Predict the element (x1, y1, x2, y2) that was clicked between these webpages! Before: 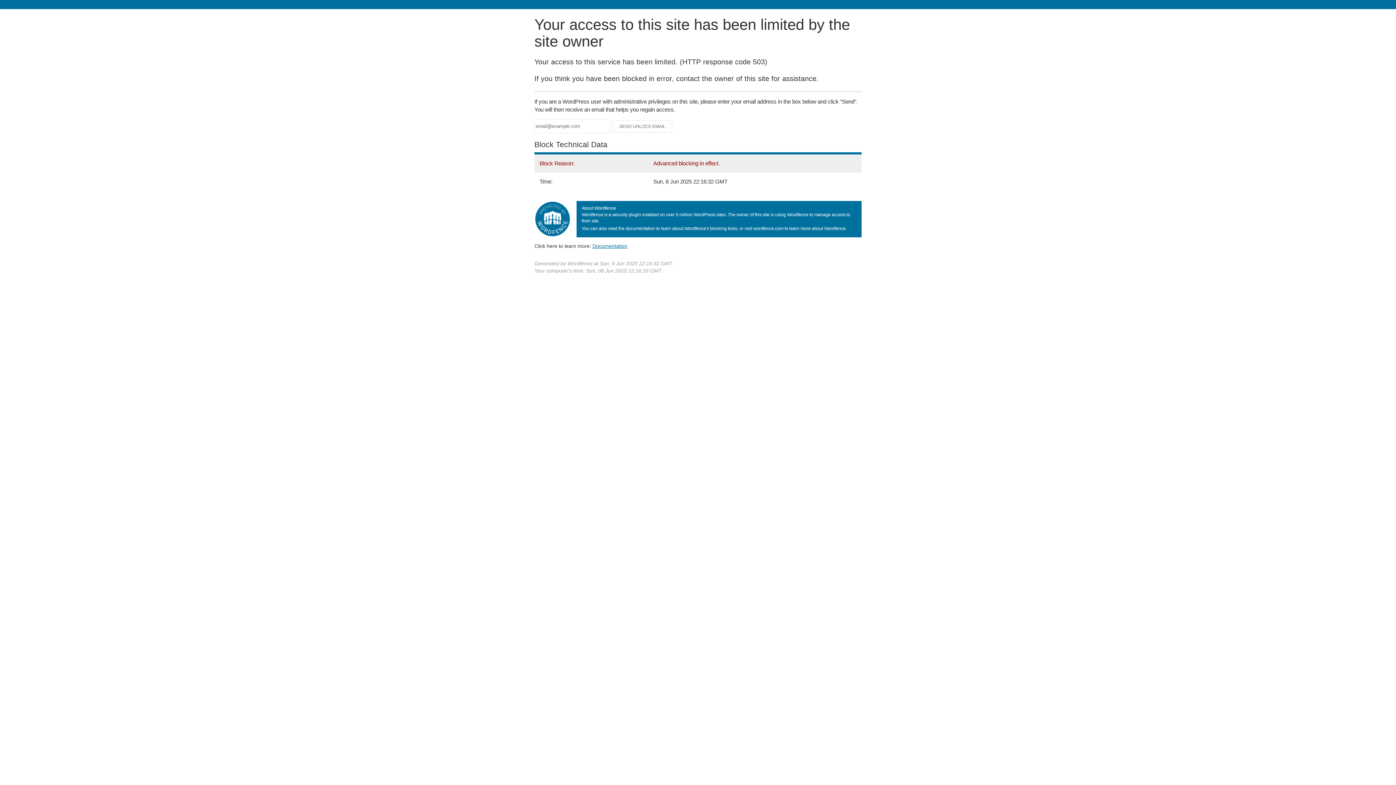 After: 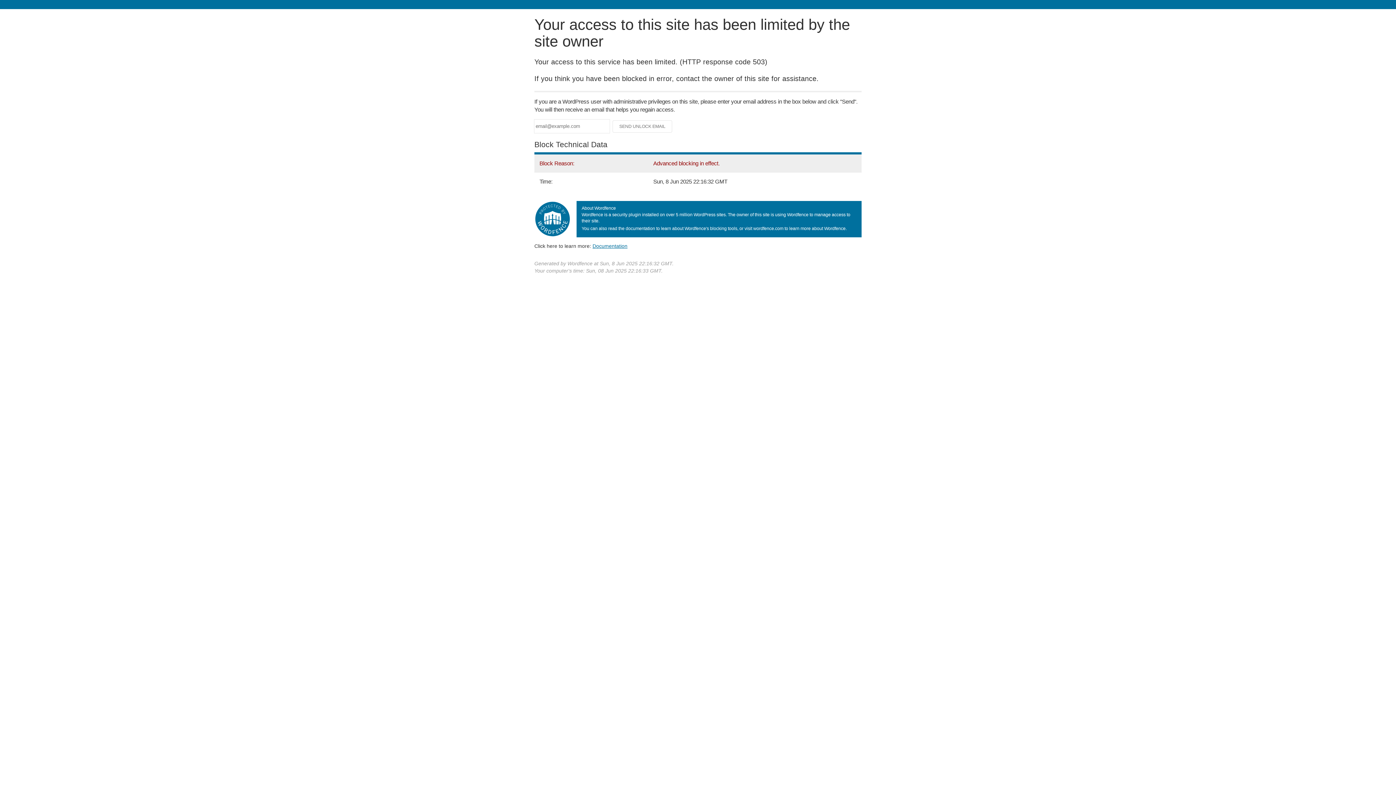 Action: bbox: (592, 243, 627, 248) label: Documentation